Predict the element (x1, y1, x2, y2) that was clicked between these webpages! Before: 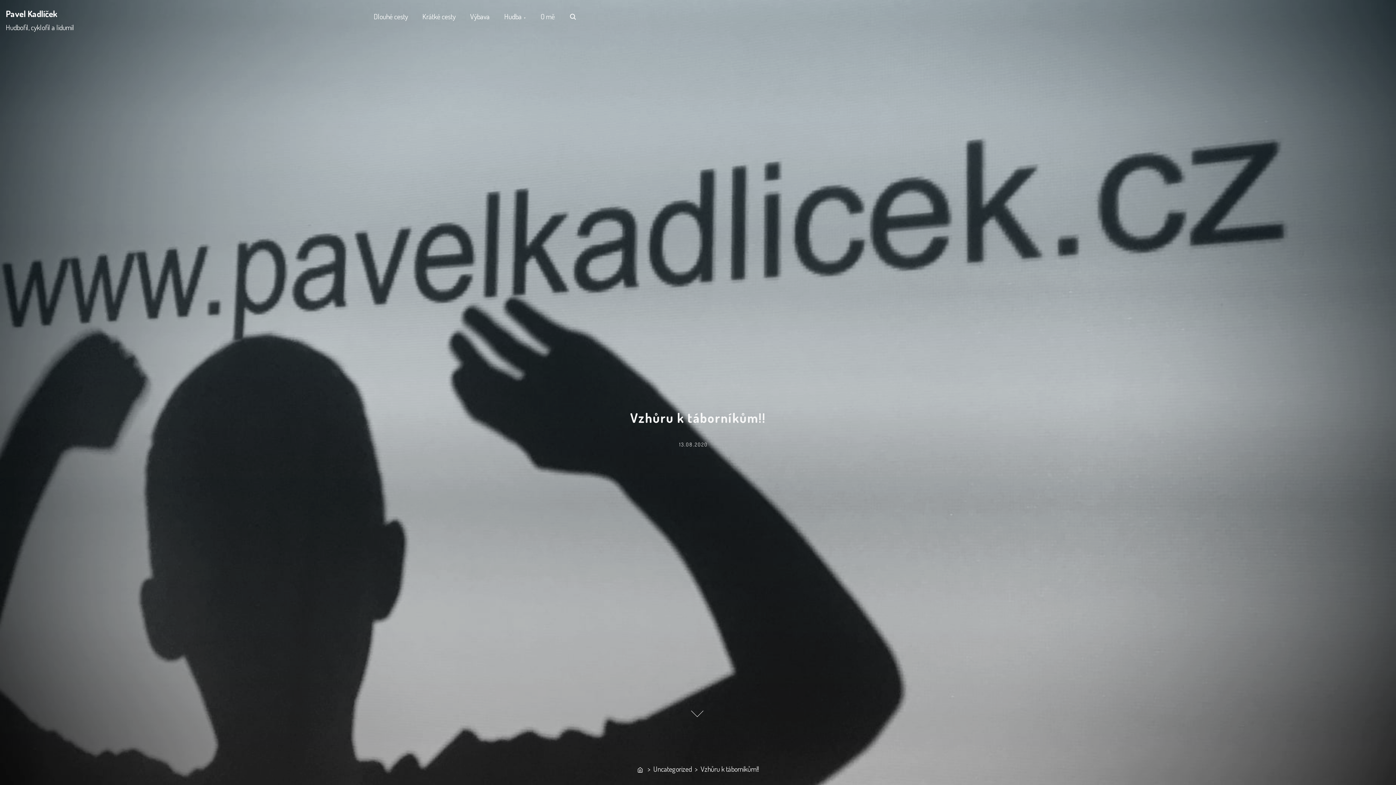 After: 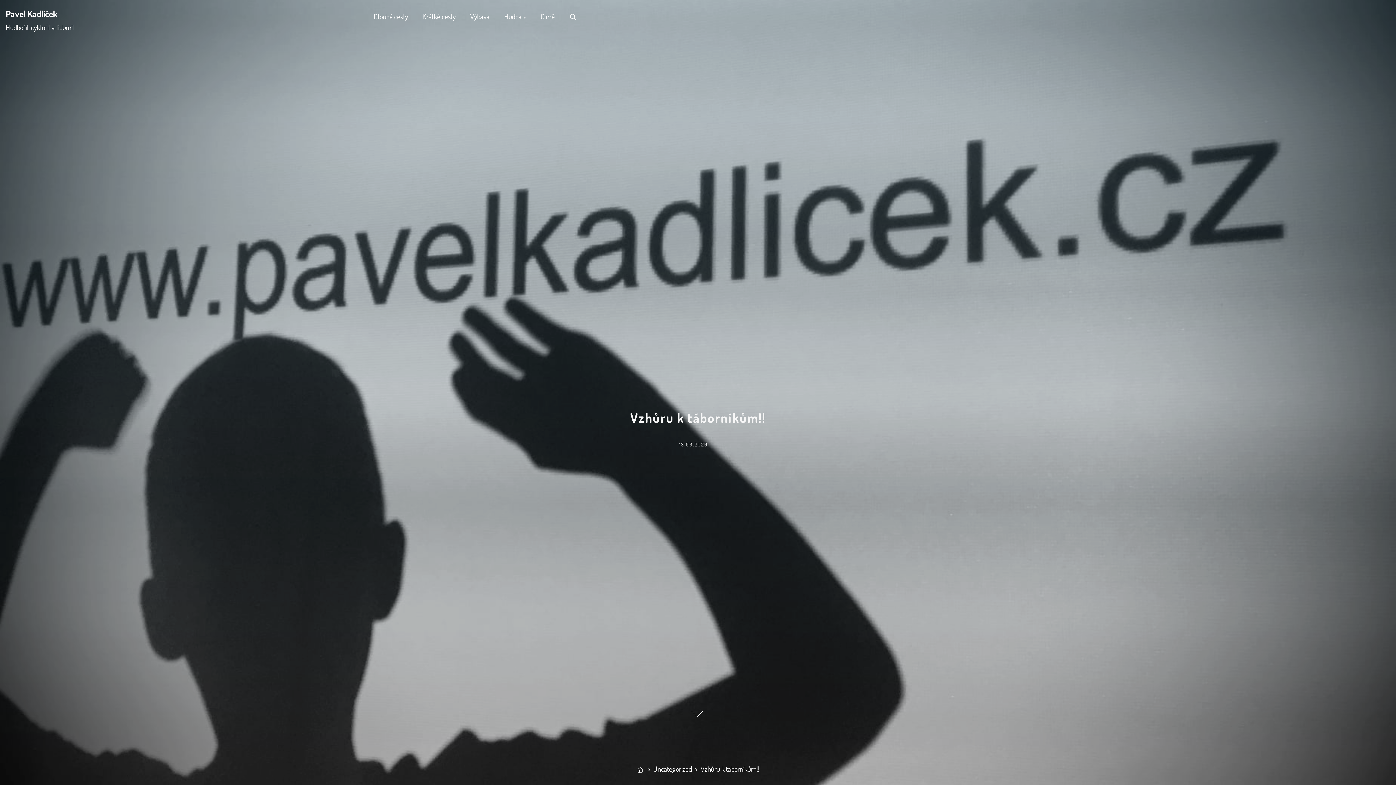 Action: label: 13.08.2020 bbox: (679, 441, 708, 447)